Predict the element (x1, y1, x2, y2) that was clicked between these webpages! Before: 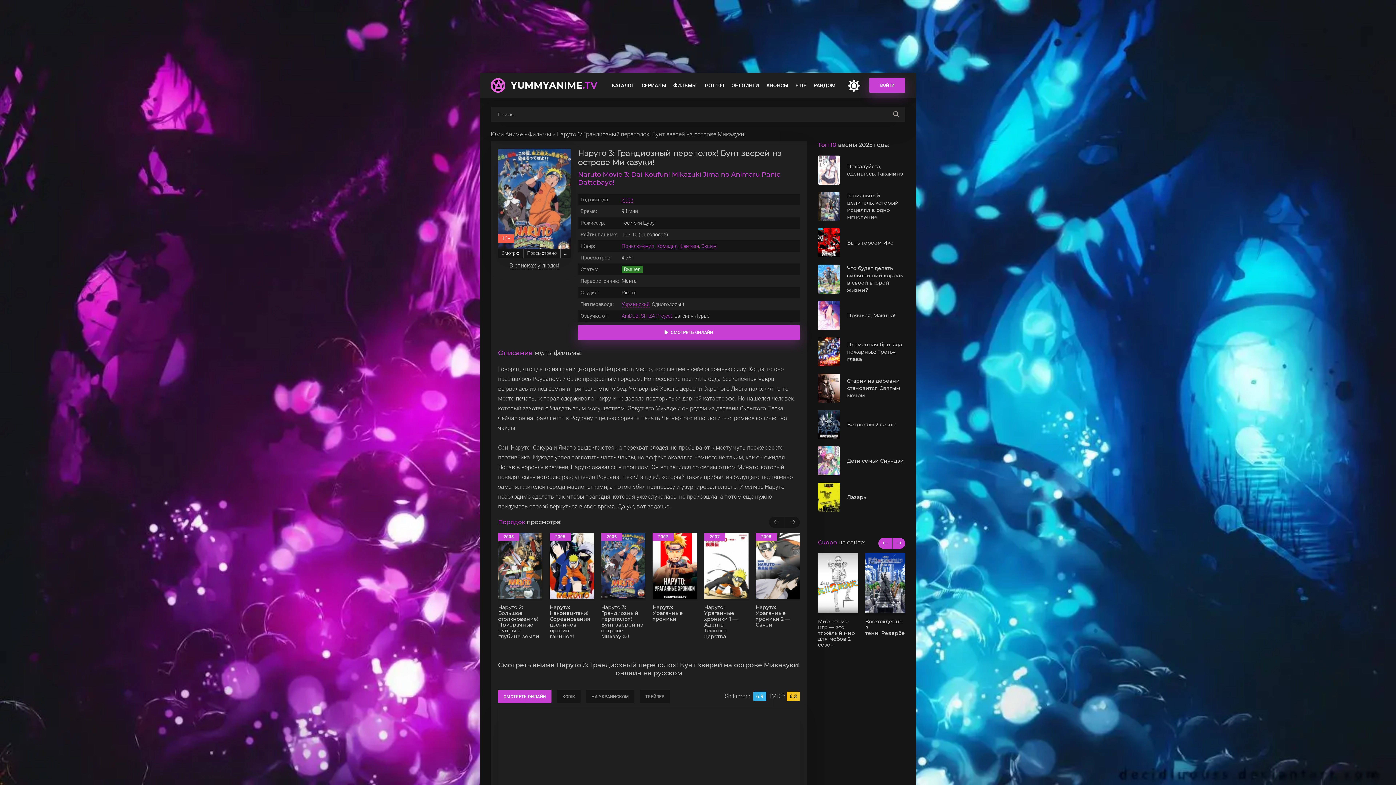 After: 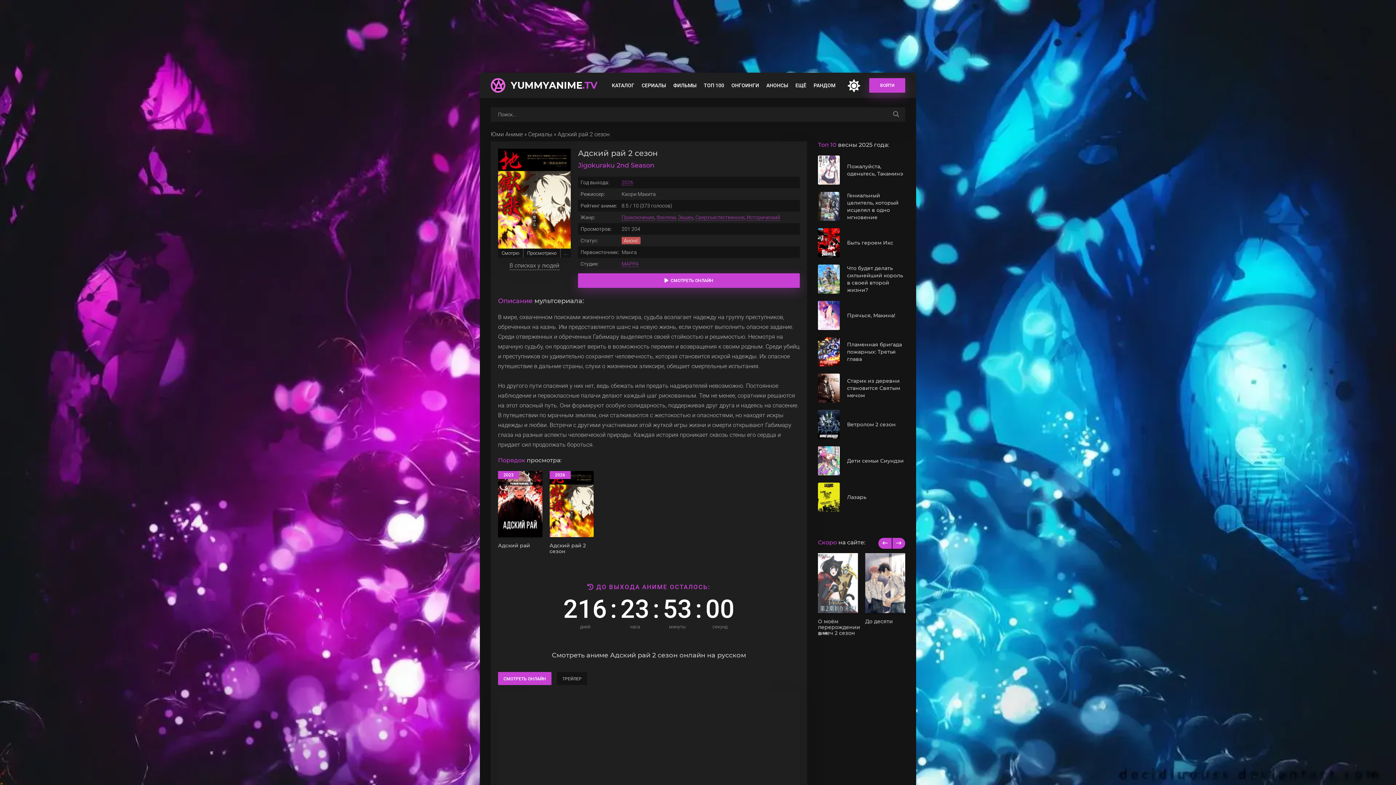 Action: bbox: (865, 553, 905, 630) label: Адский рай 2 сезон